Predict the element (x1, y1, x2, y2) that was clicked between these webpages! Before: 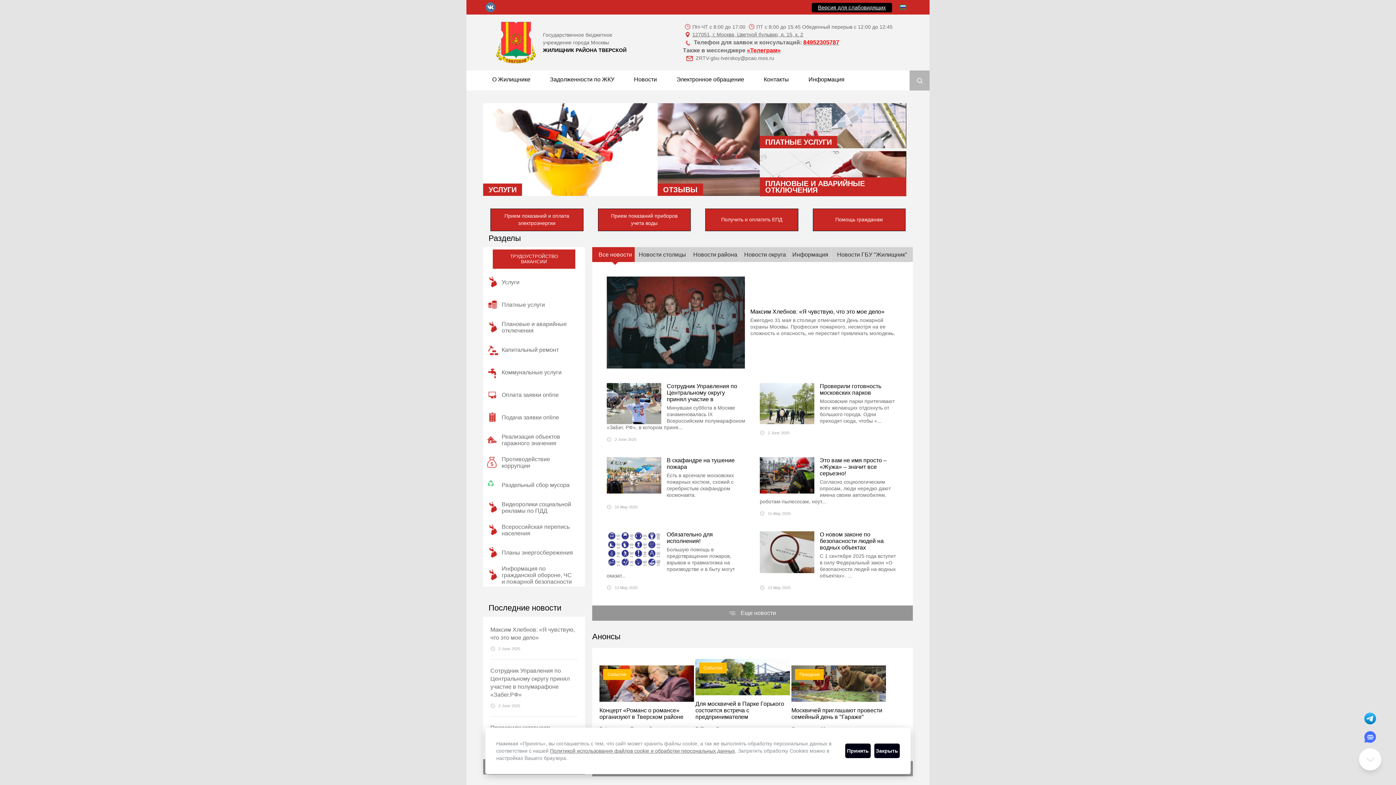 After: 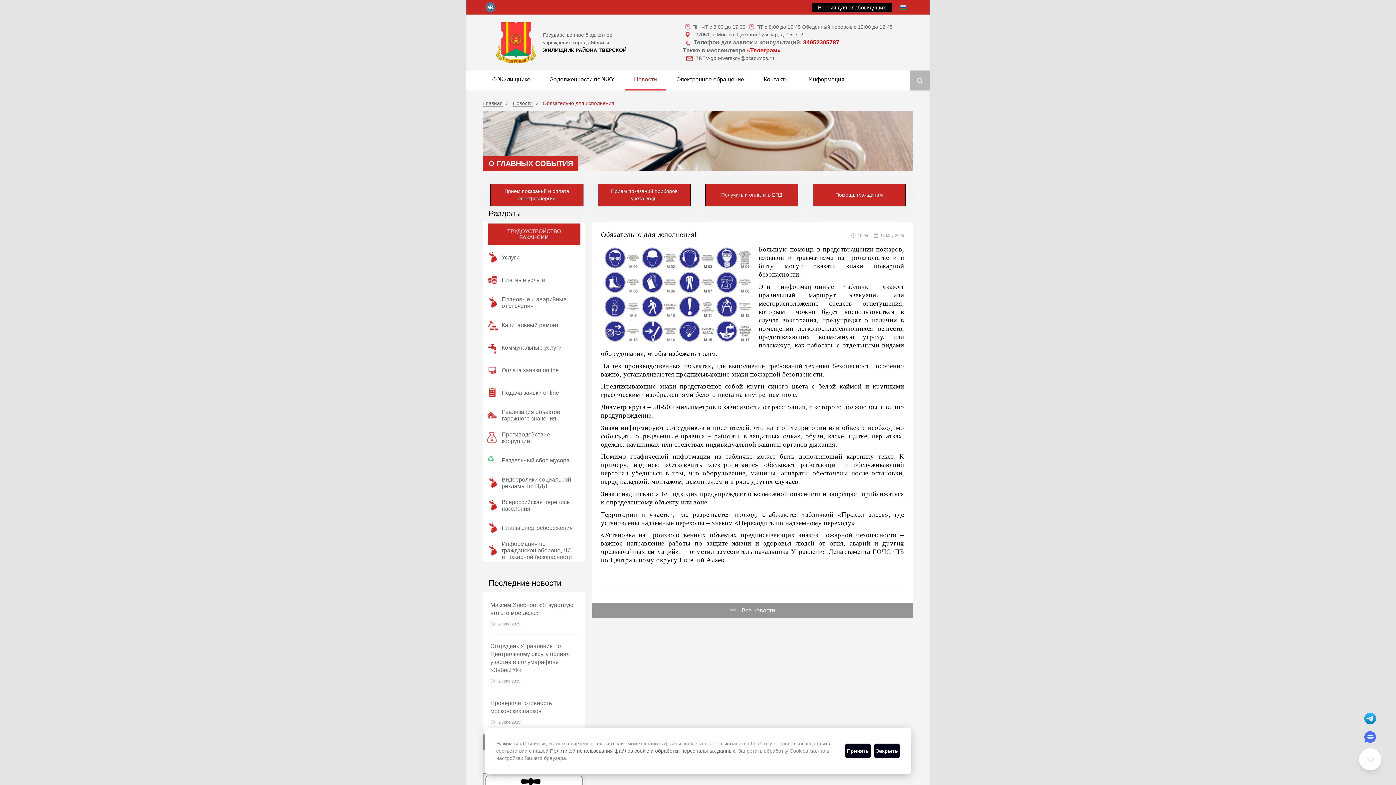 Action: bbox: (606, 531, 745, 591) label: Обязательно для исполнения!
Большую помощь в предотвращении пожаров, взрывов и травматизма на производстве и в быту могут оказат...
13 May 2025